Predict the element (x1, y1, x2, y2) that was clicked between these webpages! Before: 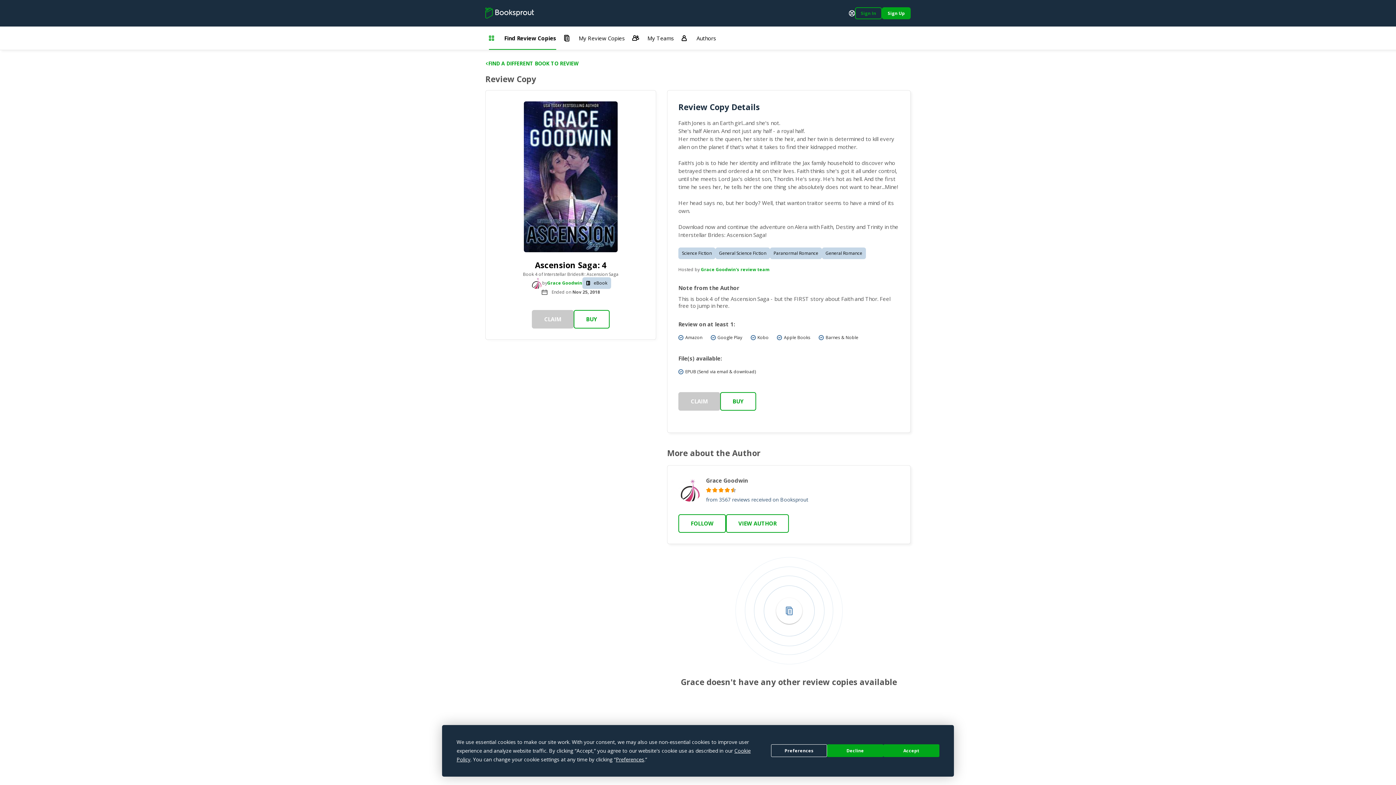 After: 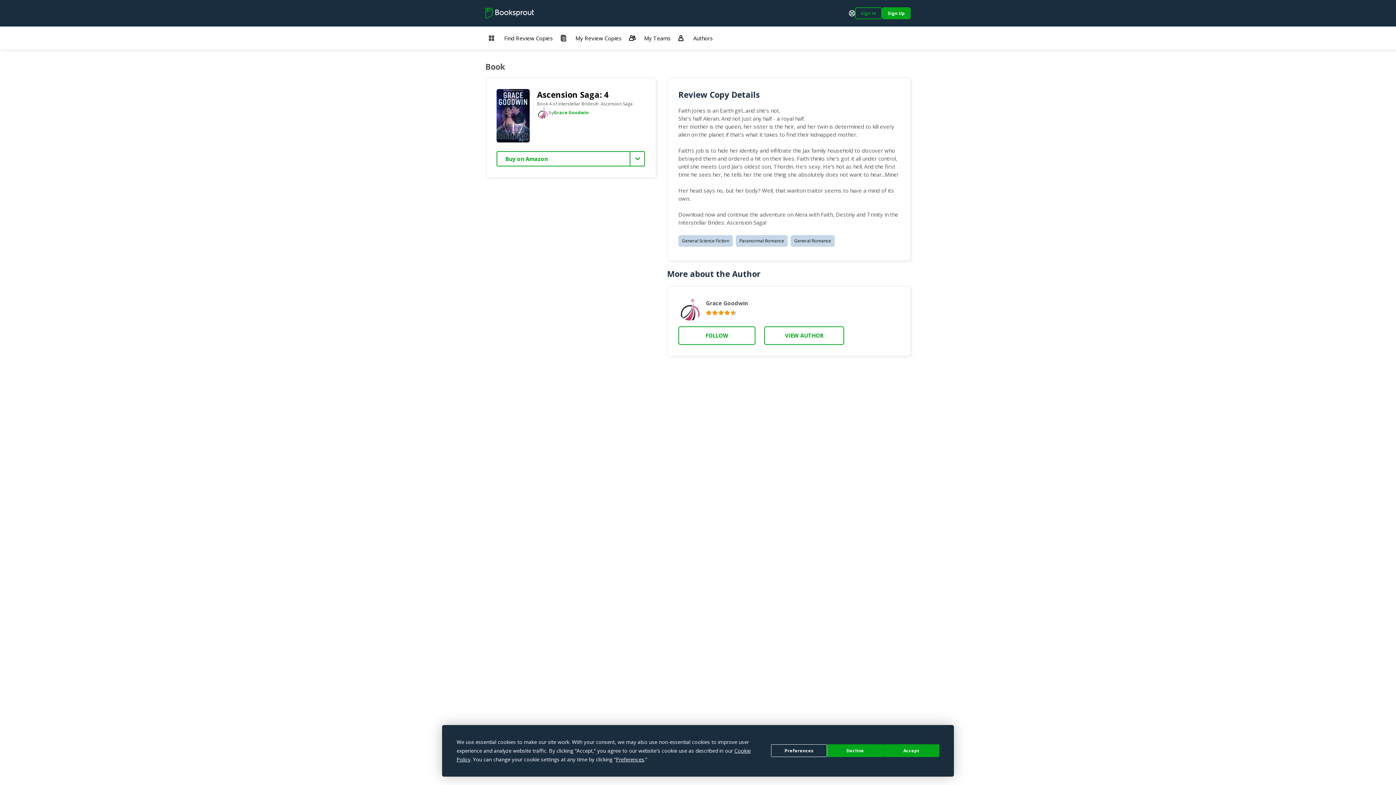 Action: bbox: (573, 310, 609, 328) label: BUY